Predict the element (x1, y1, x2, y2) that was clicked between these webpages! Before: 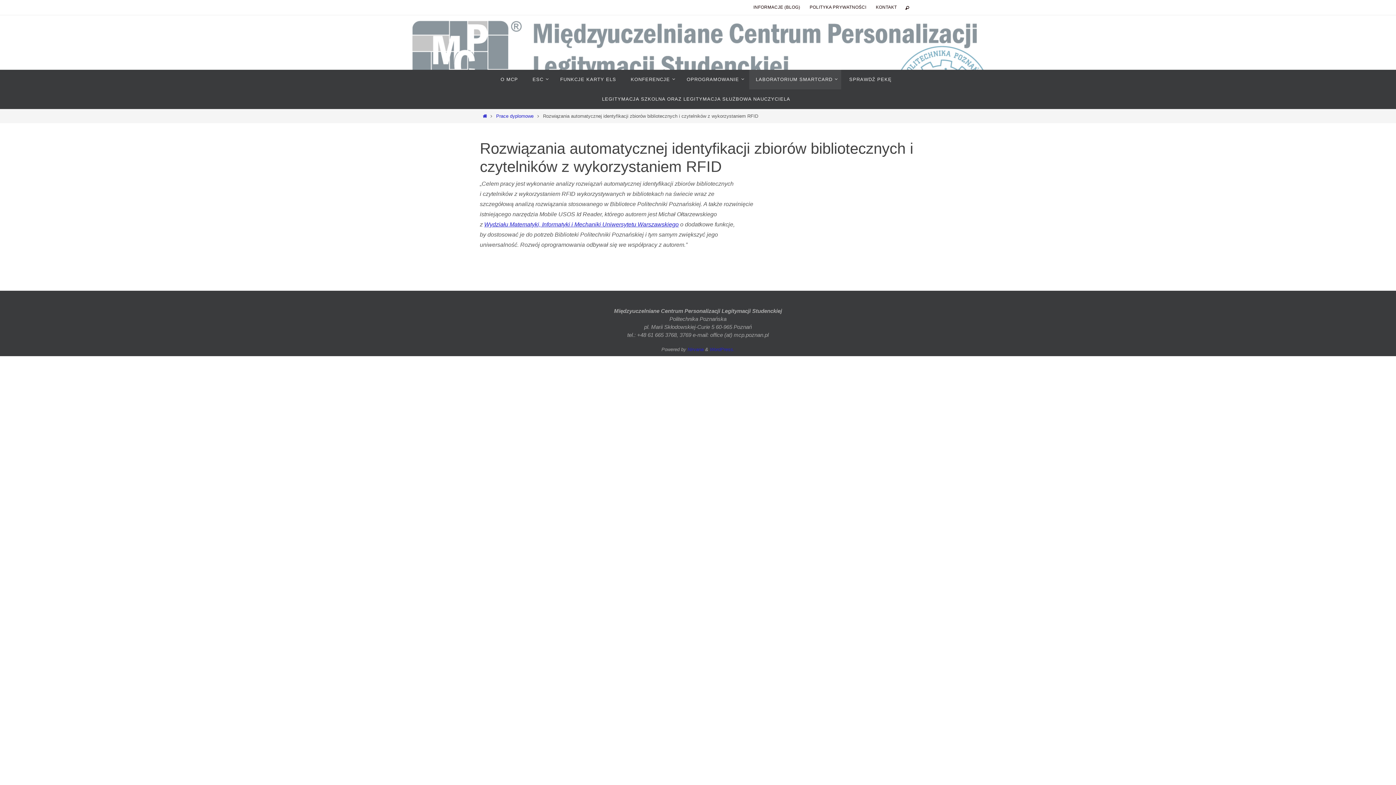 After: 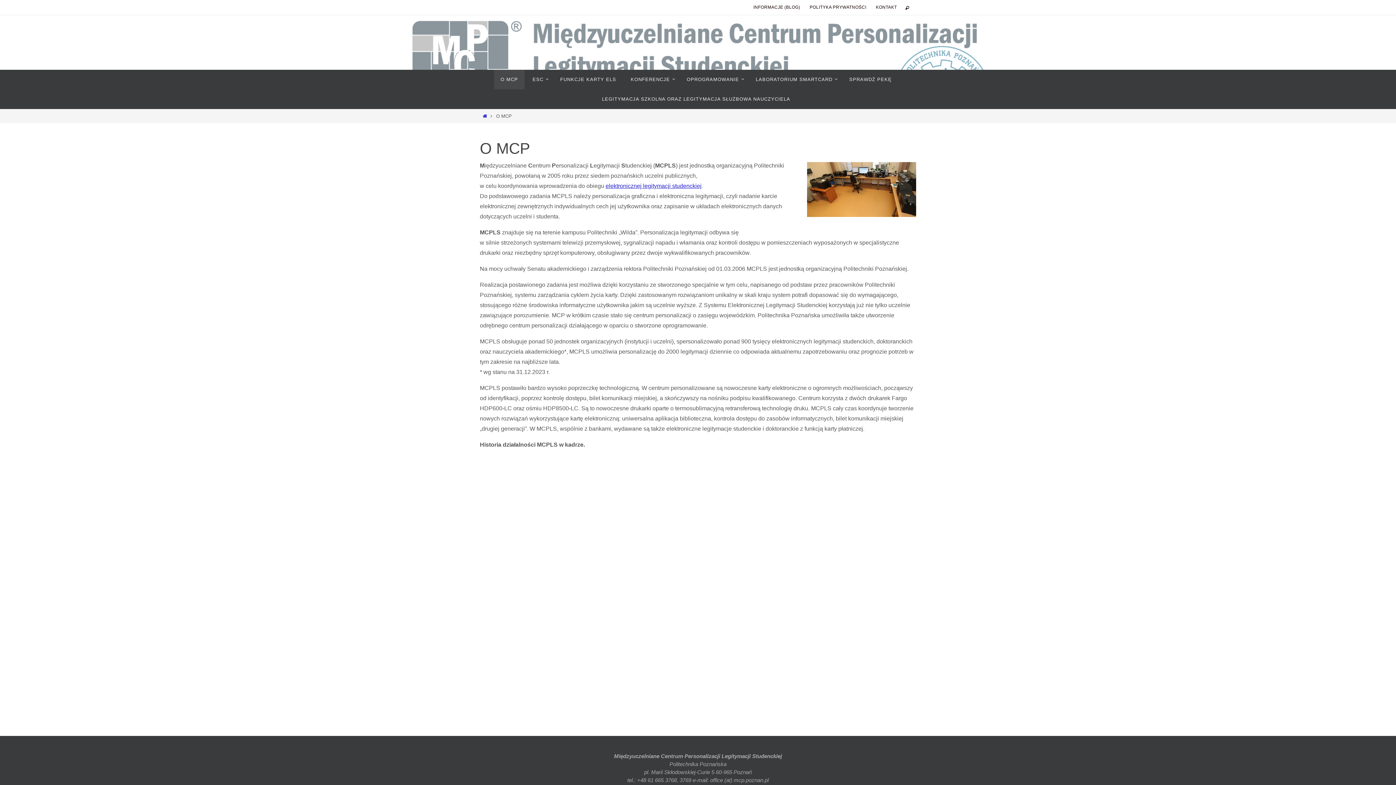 Action: bbox: (494, 69, 524, 89) label: O MCP